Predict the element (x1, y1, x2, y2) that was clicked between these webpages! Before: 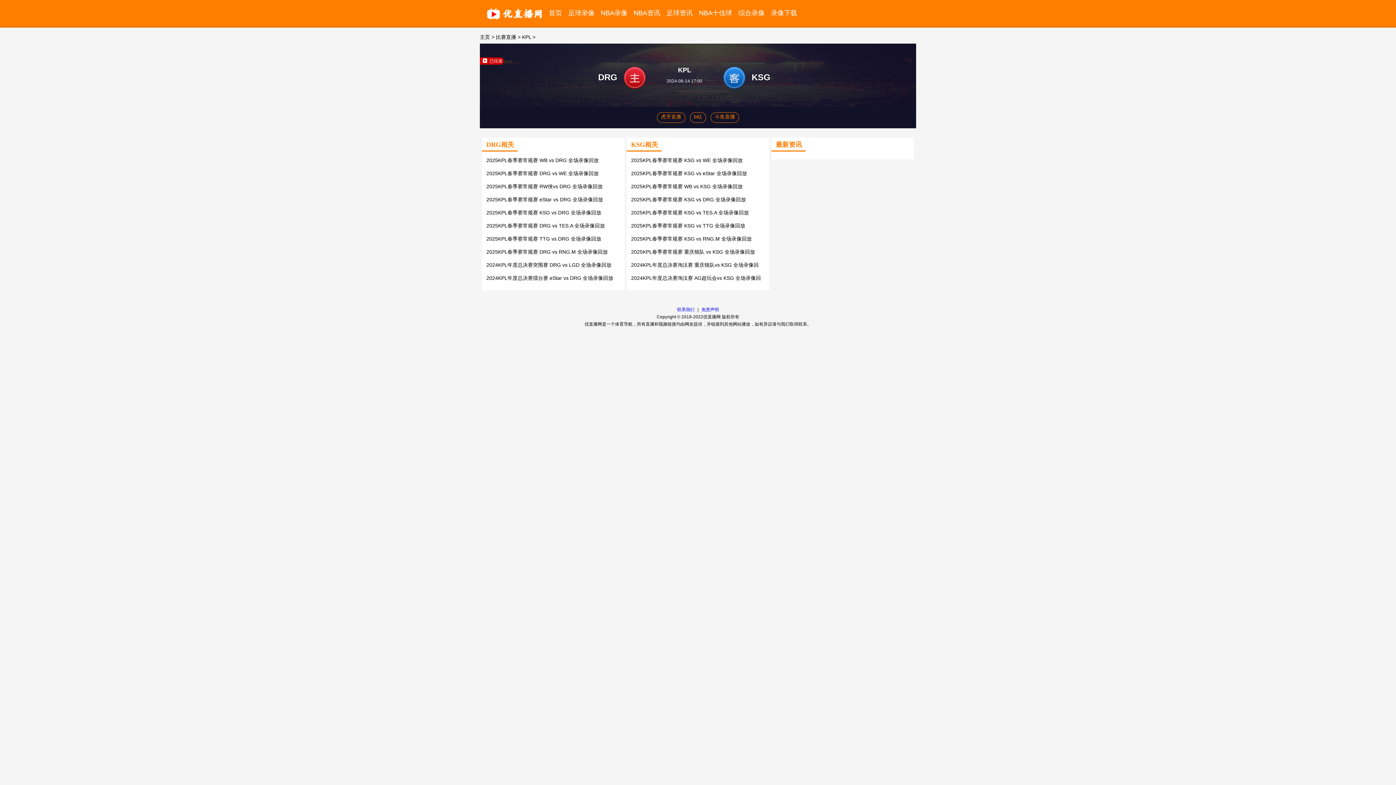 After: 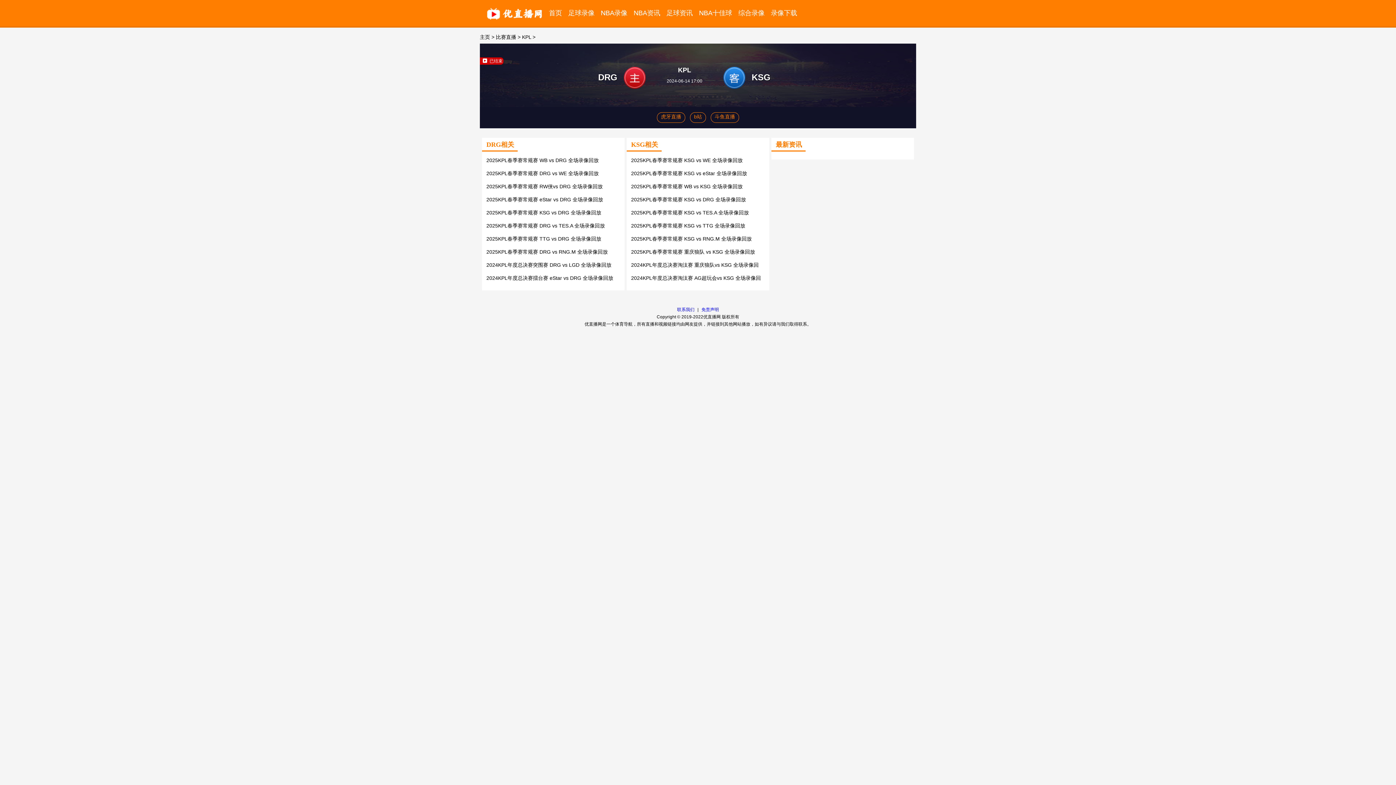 Action: label: 2025KPL春季赛常规赛 eStar vs DRG 全场录像回放 bbox: (486, 196, 603, 202)